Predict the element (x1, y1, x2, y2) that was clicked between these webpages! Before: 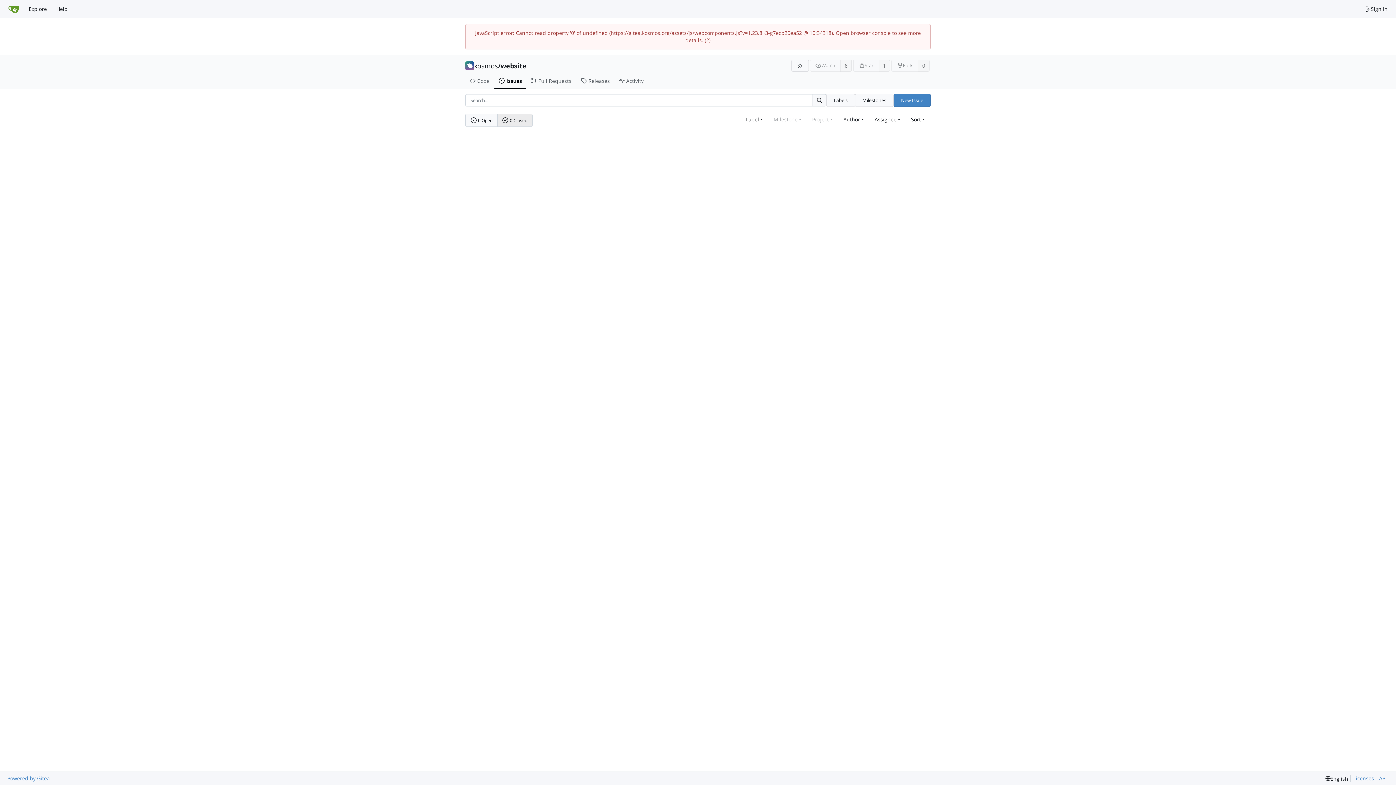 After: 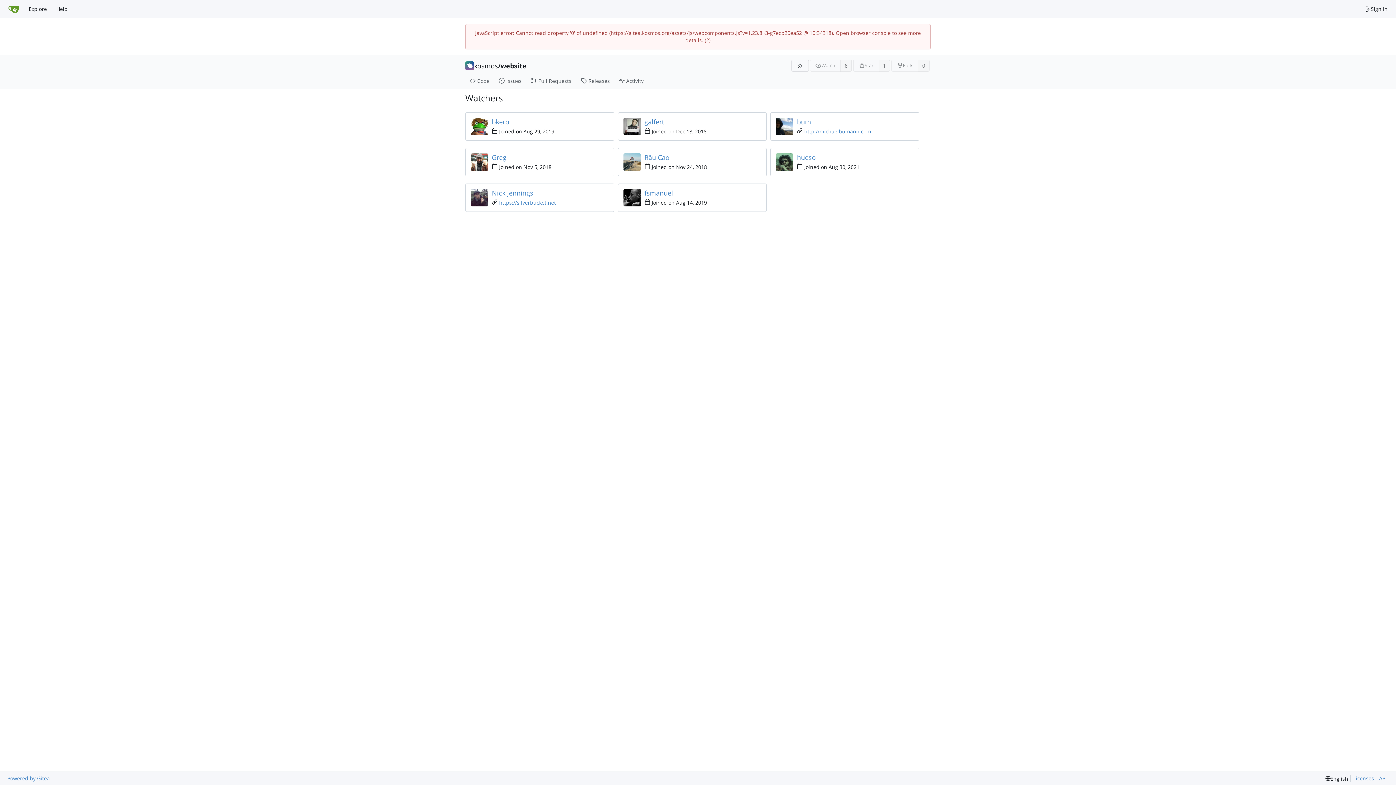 Action: label: 8 bbox: (840, 59, 852, 71)